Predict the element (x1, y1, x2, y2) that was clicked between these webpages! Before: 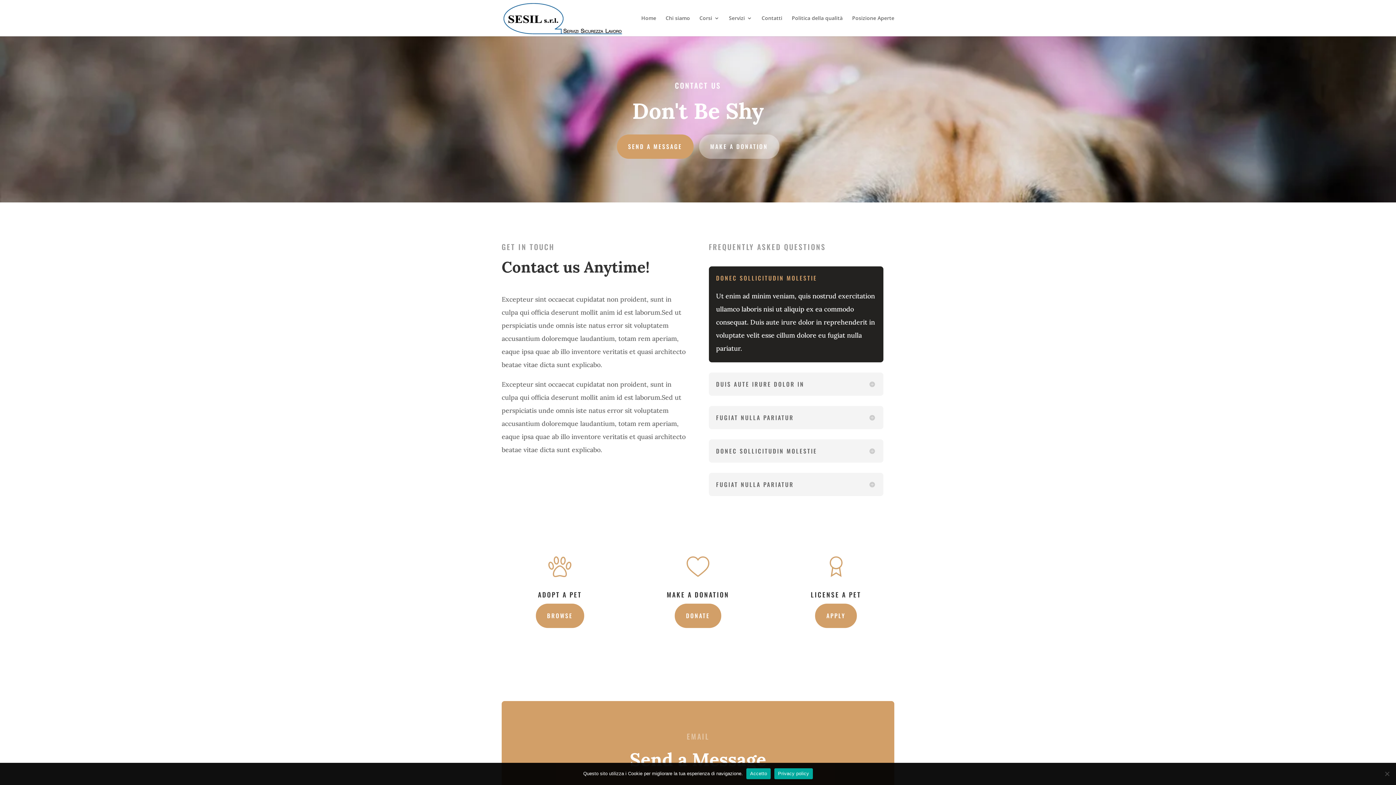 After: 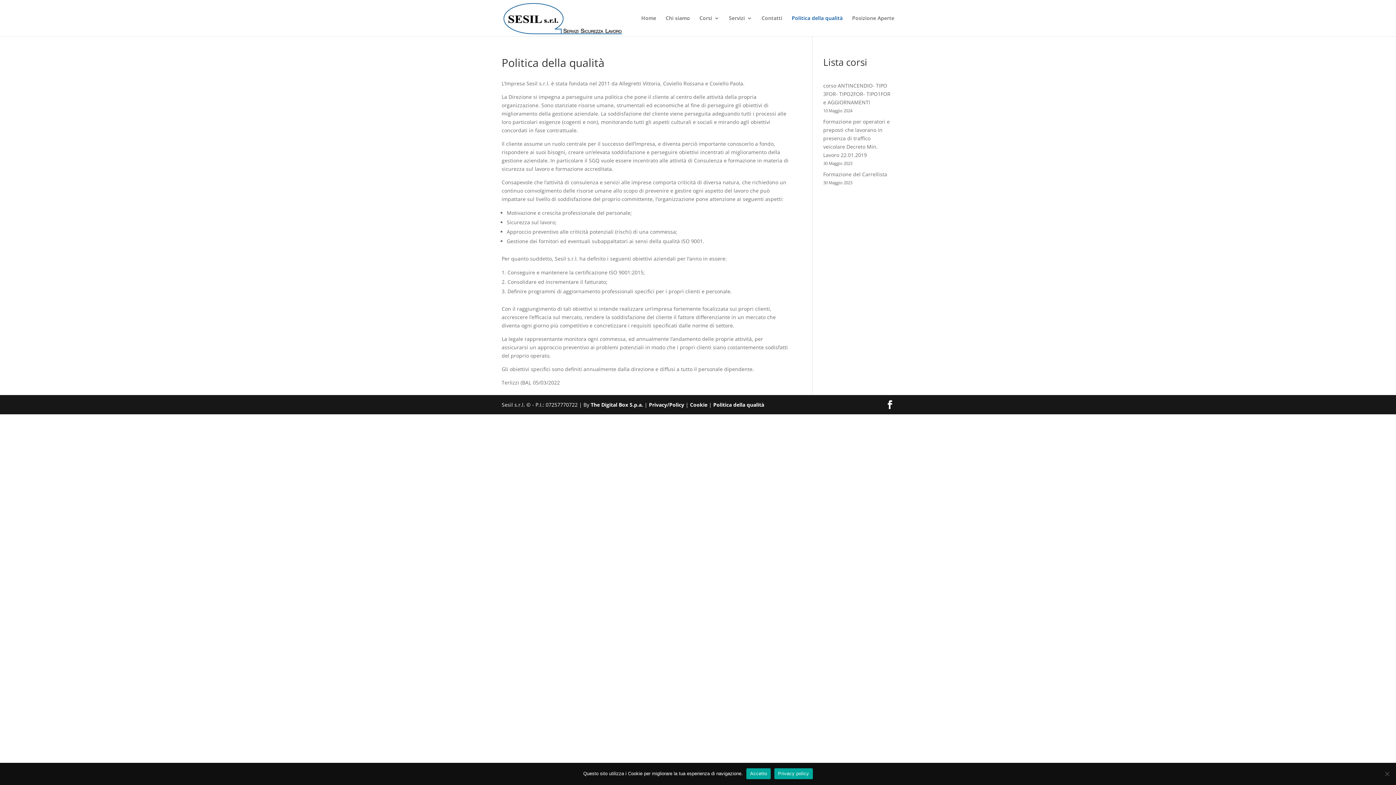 Action: label: Politica della qualità bbox: (792, 15, 842, 36)